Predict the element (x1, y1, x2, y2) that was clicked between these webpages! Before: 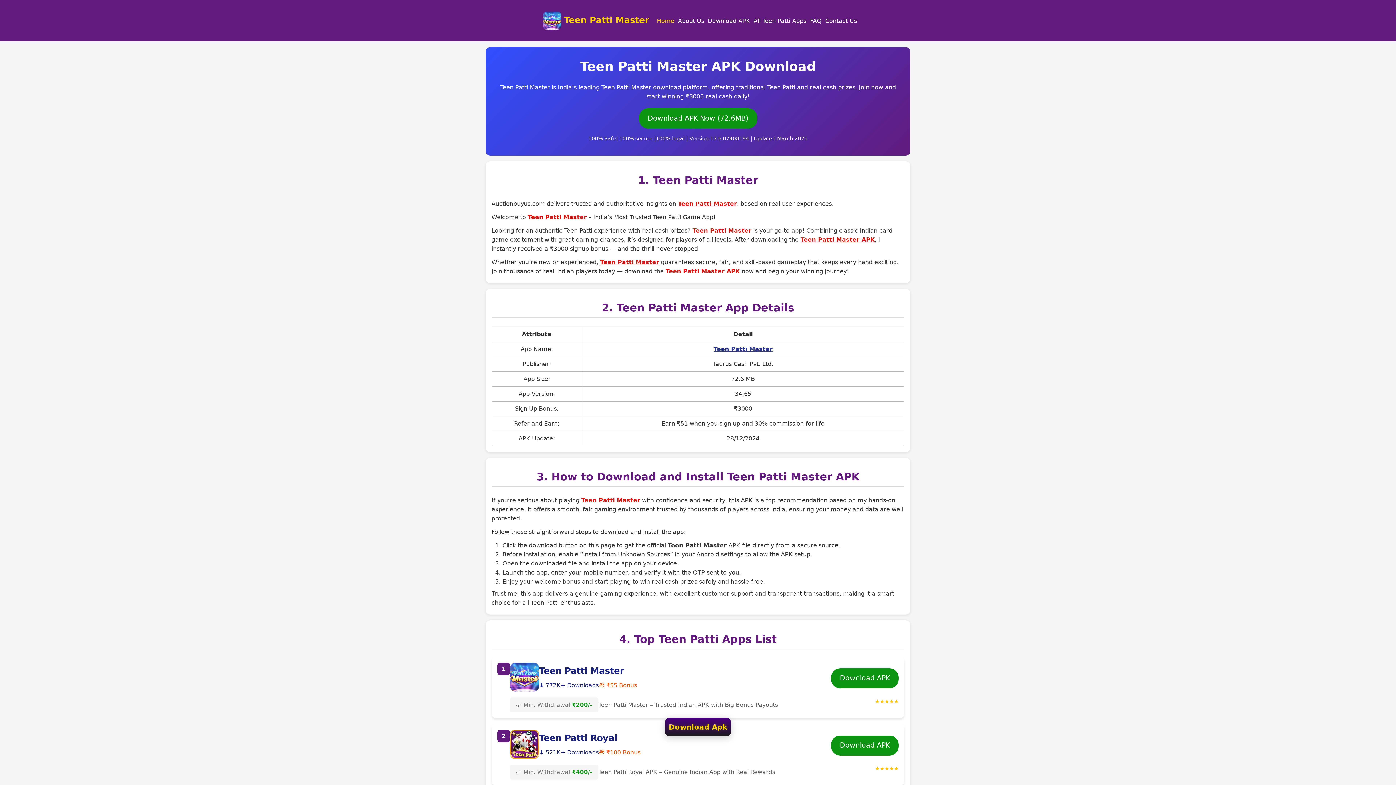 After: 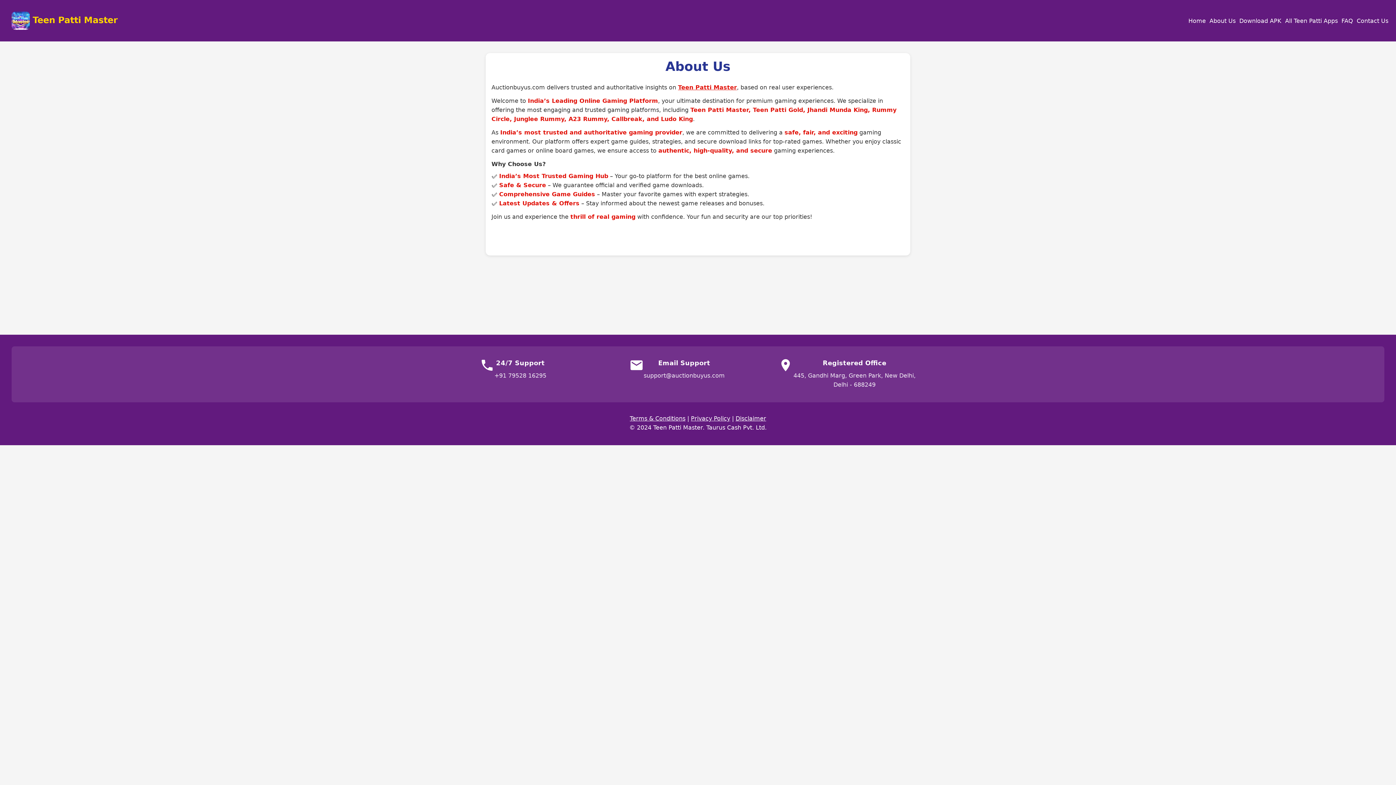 Action: label: About Us bbox: (676, 16, 706, 25)